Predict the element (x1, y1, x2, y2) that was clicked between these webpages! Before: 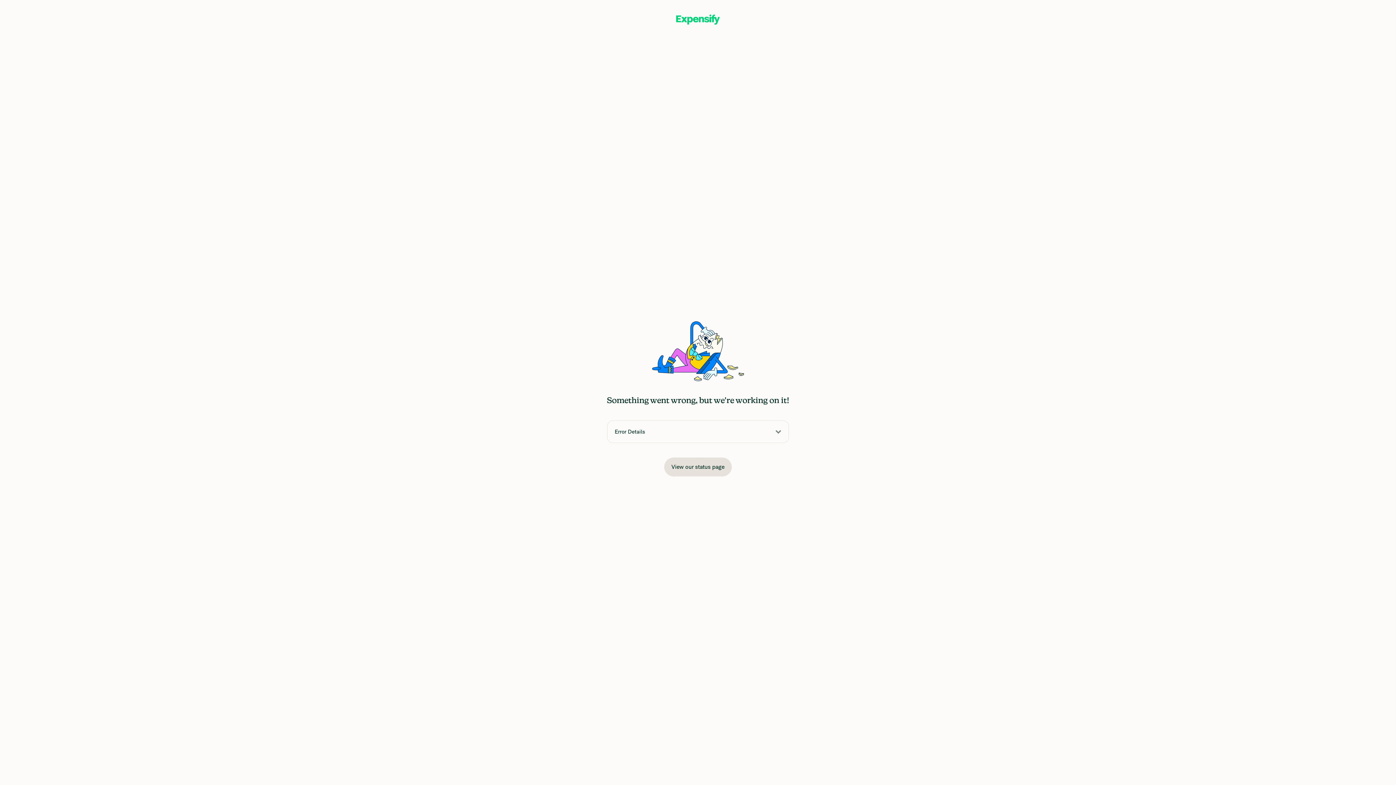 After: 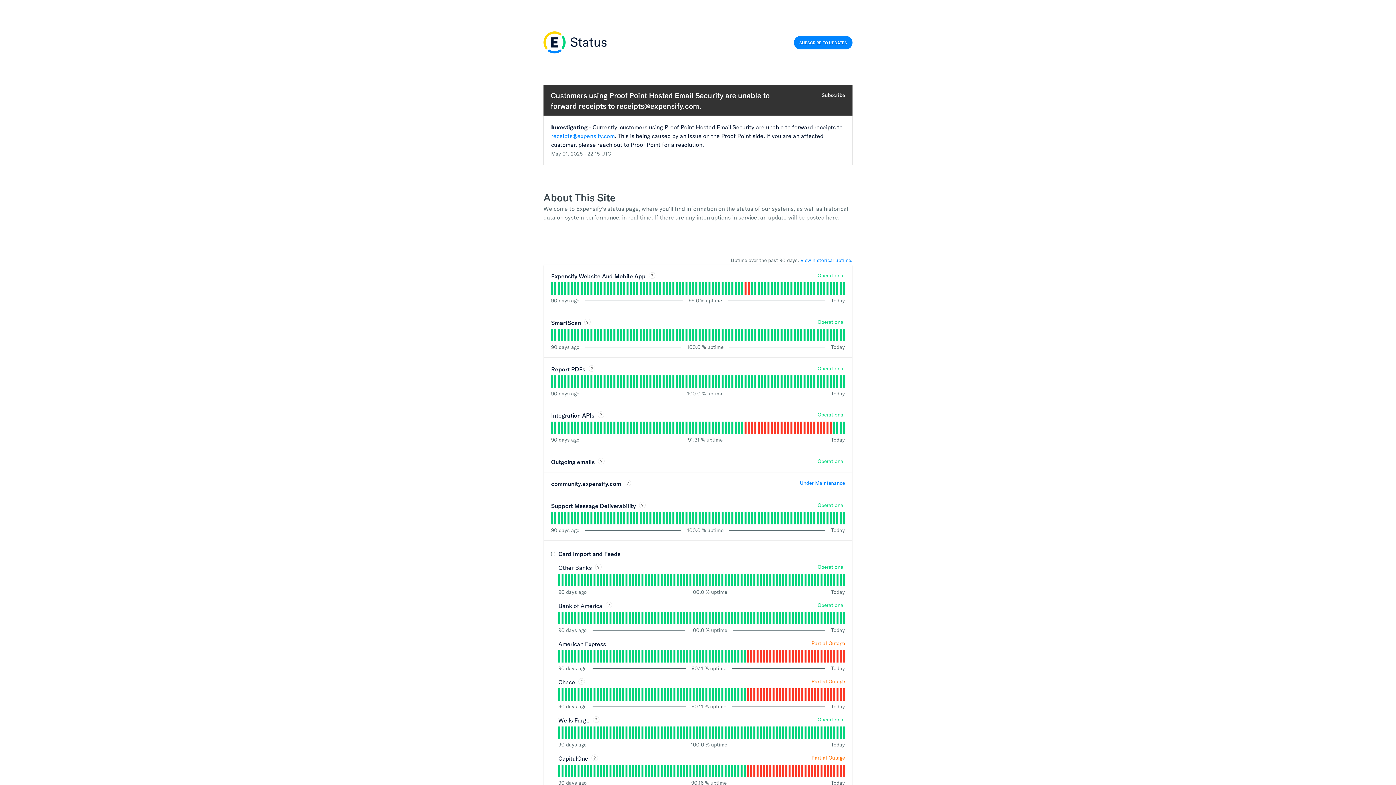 Action: label: View our status page bbox: (664, 457, 732, 476)